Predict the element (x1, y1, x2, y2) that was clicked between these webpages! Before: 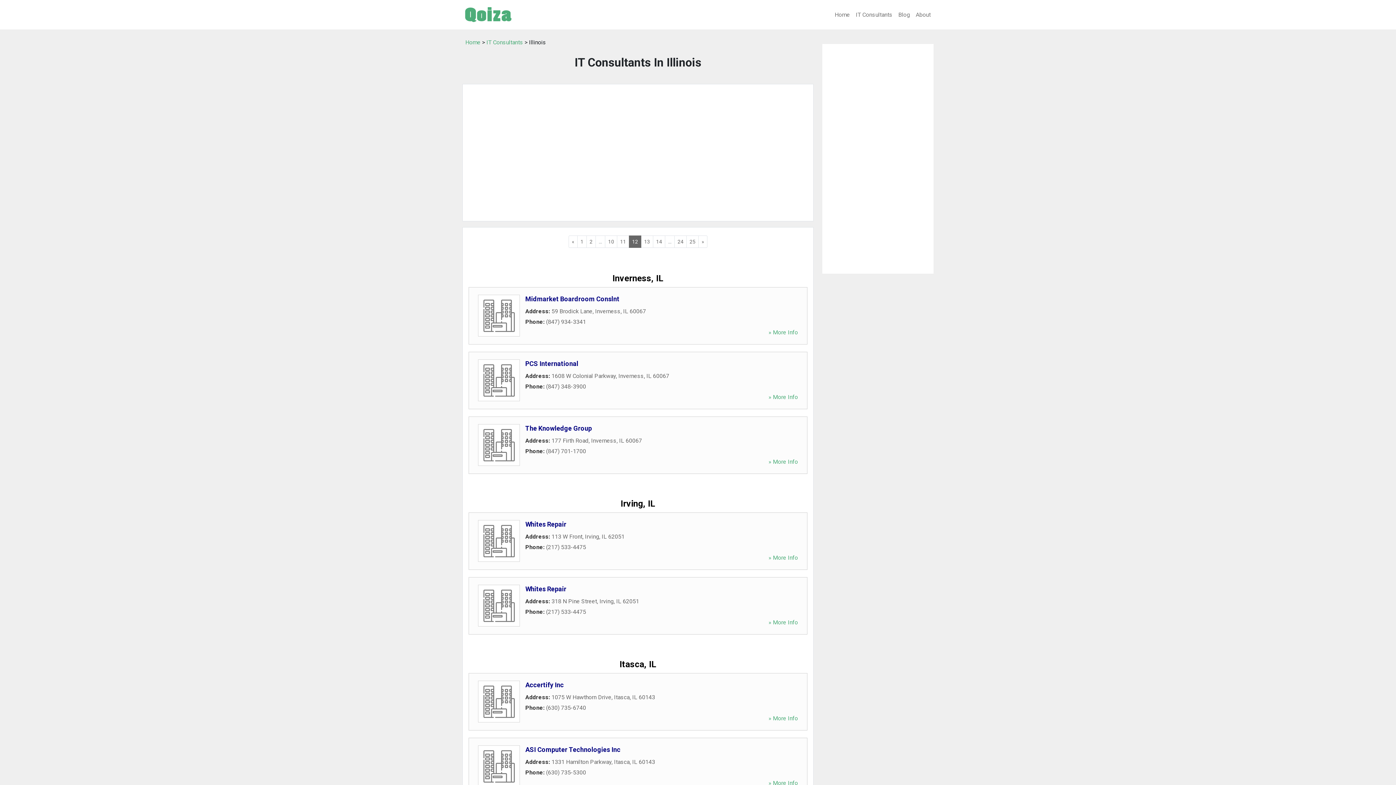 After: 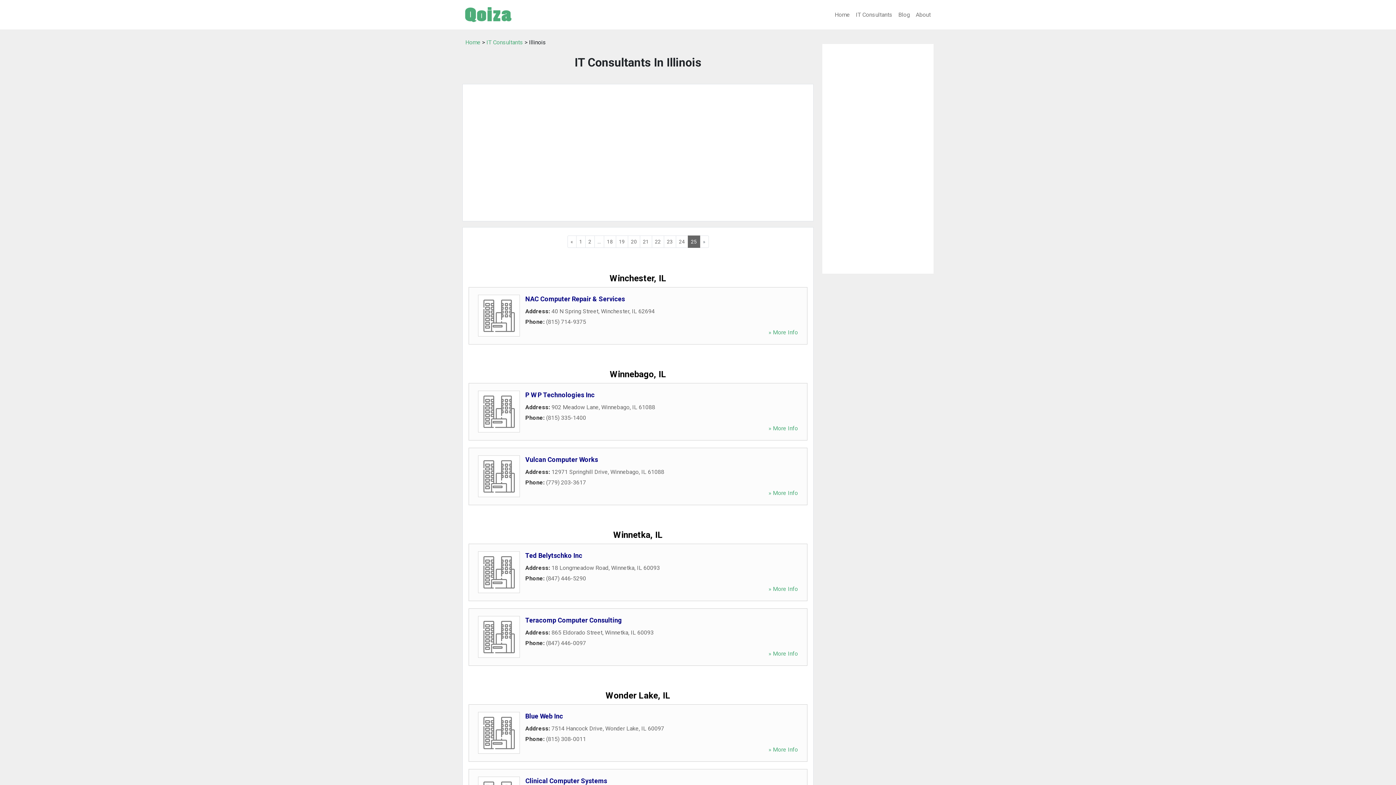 Action: bbox: (686, 235, 698, 248) label: 25